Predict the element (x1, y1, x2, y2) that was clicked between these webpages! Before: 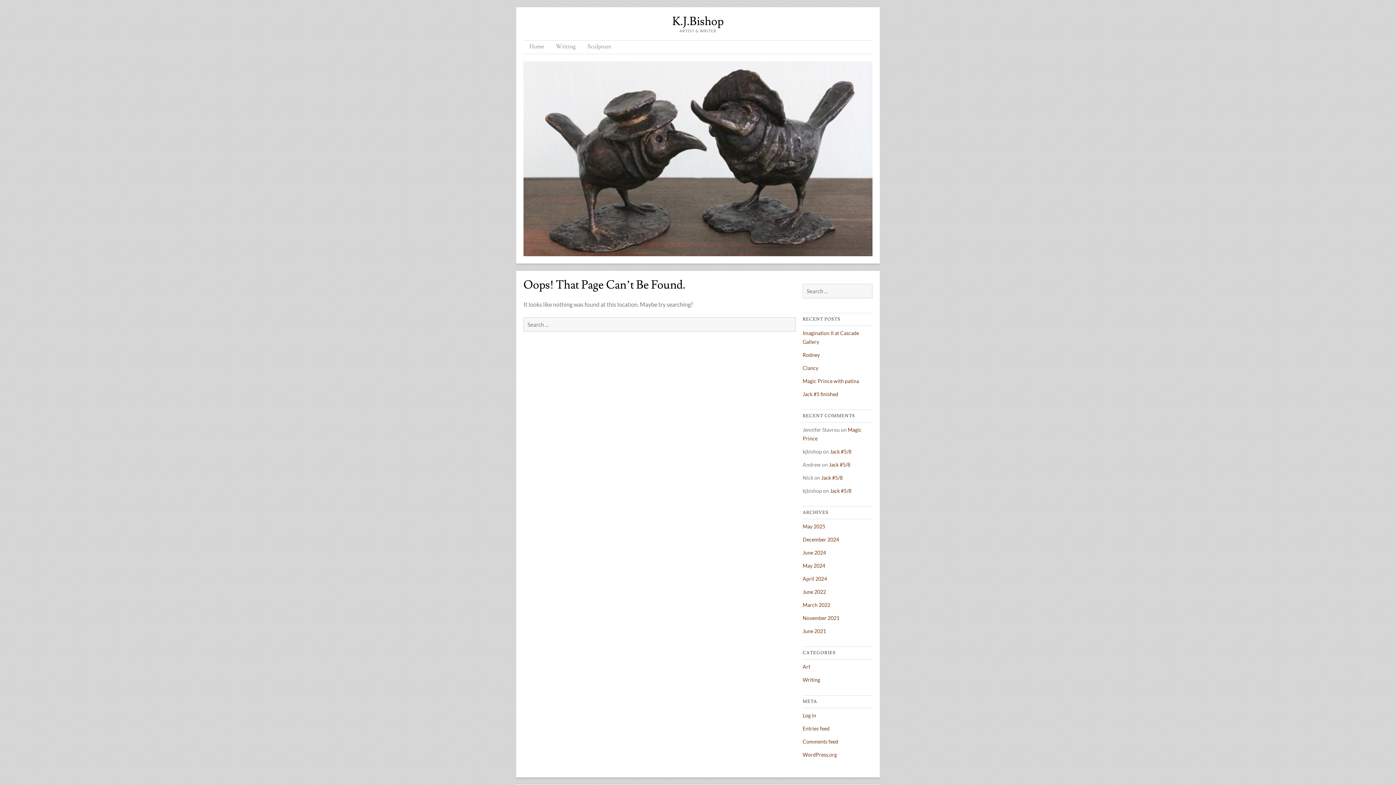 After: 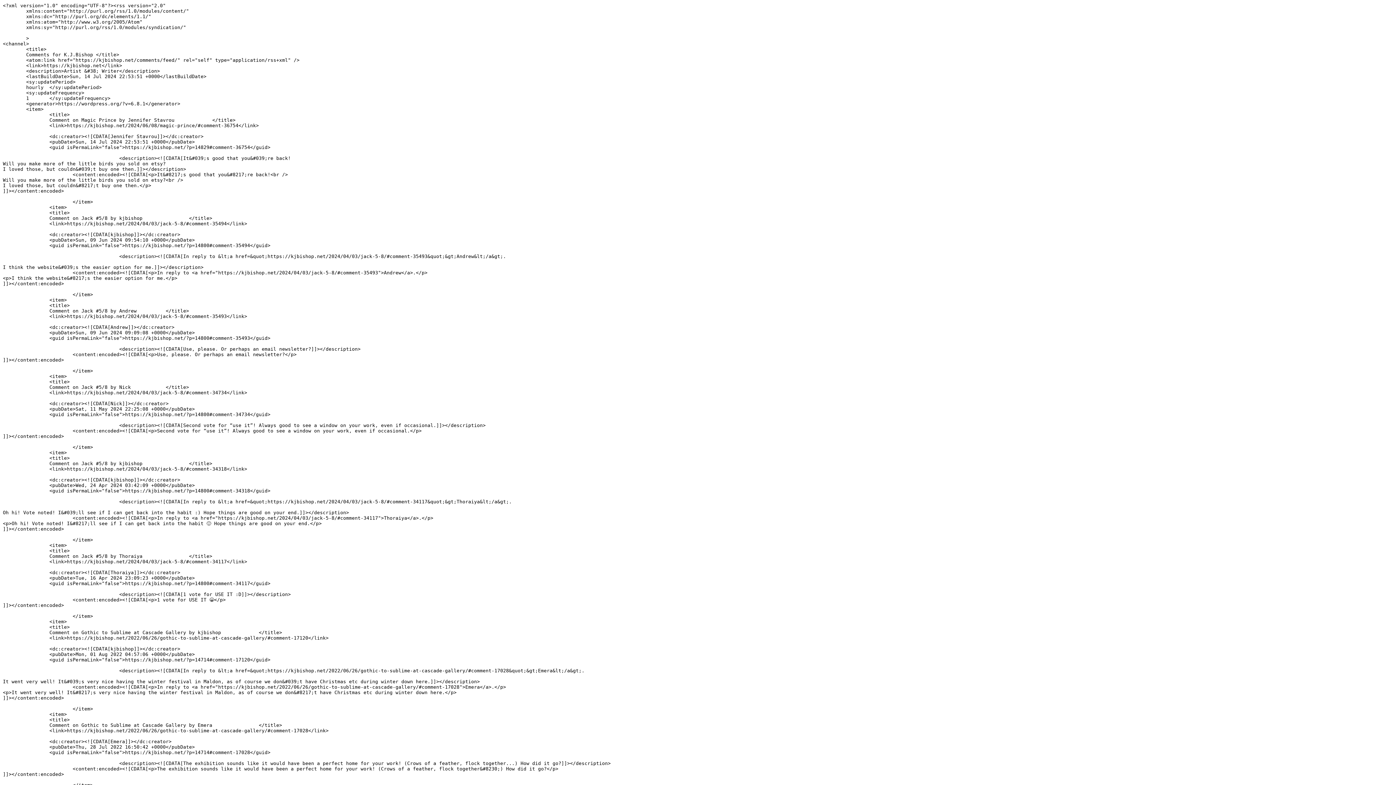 Action: label: Comments feed bbox: (802, 738, 838, 745)